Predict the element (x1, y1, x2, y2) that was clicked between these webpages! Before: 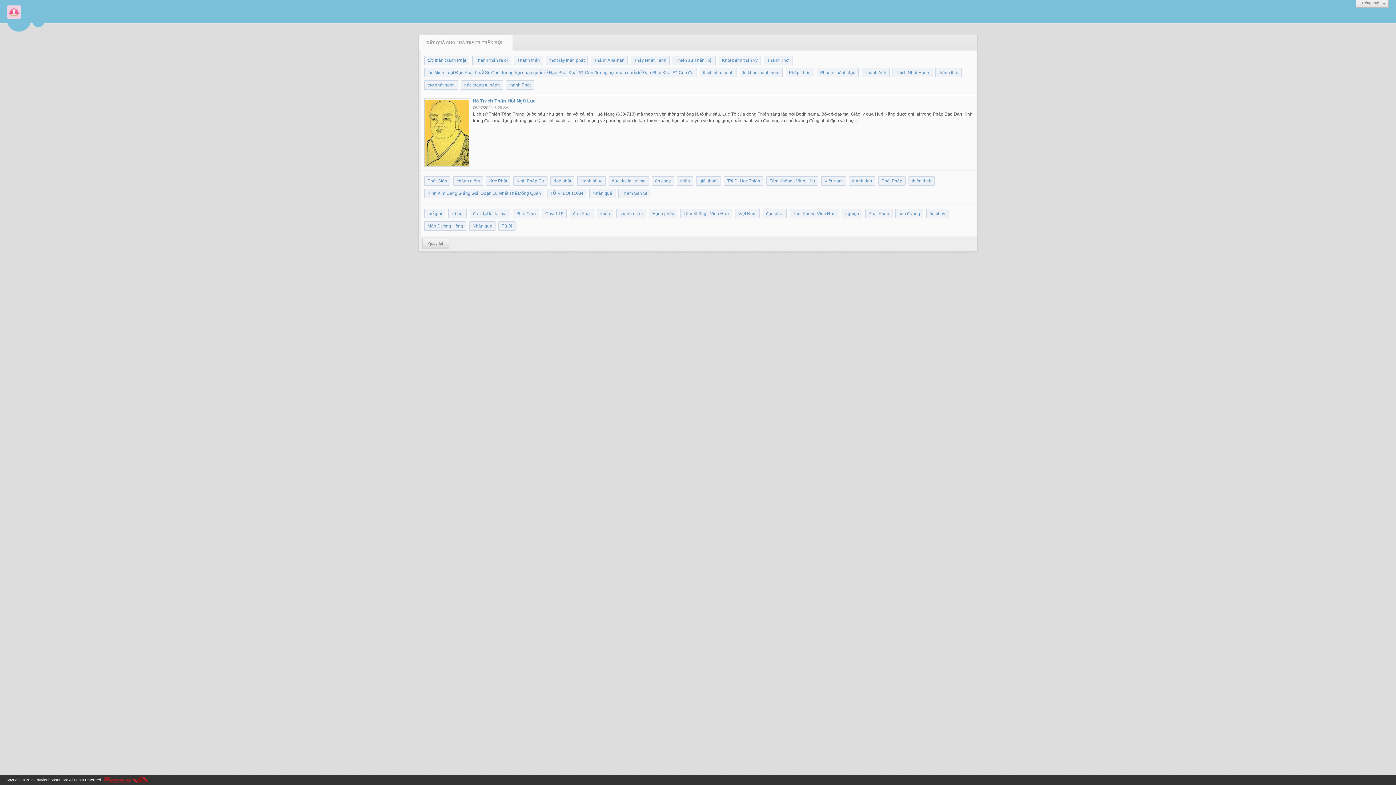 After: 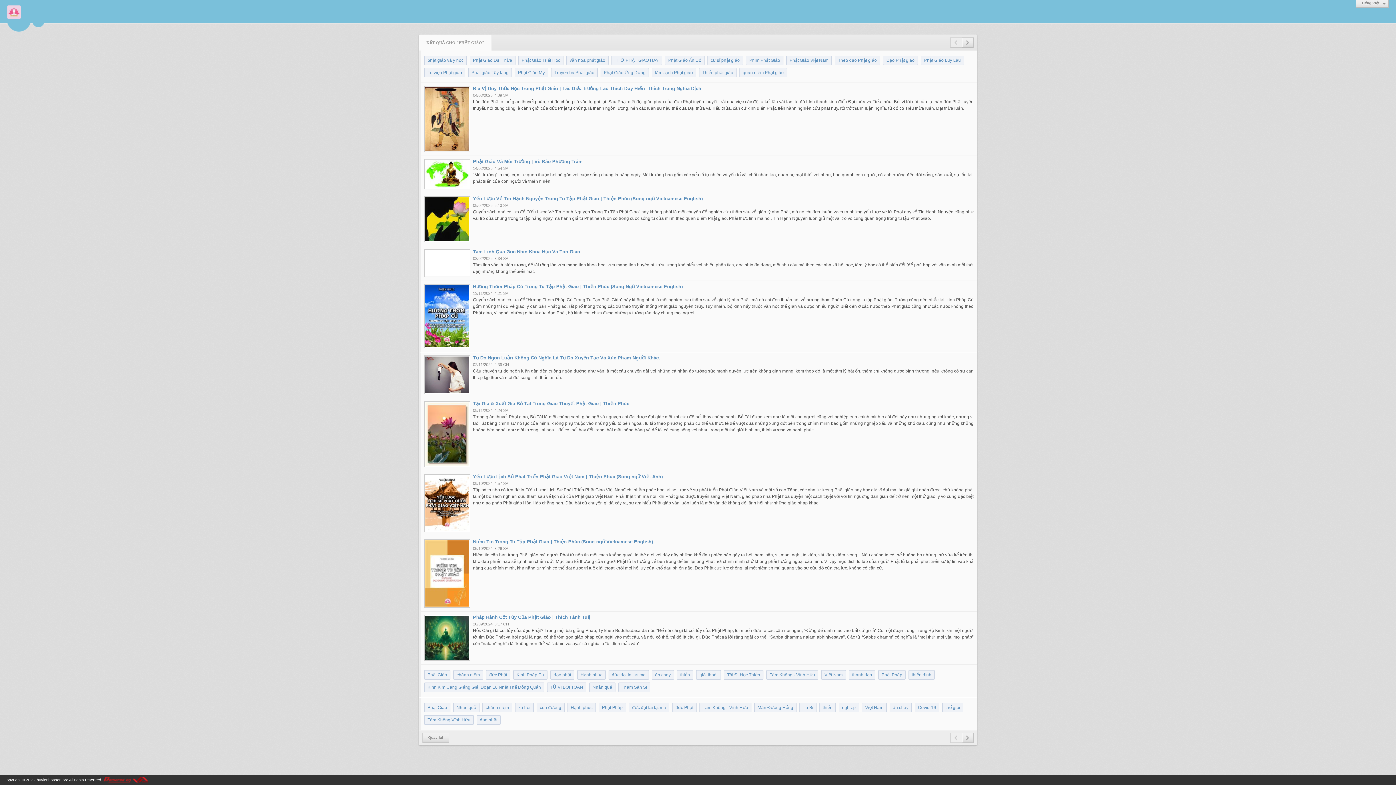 Action: label: Phật Giáo bbox: (513, 209, 539, 218)